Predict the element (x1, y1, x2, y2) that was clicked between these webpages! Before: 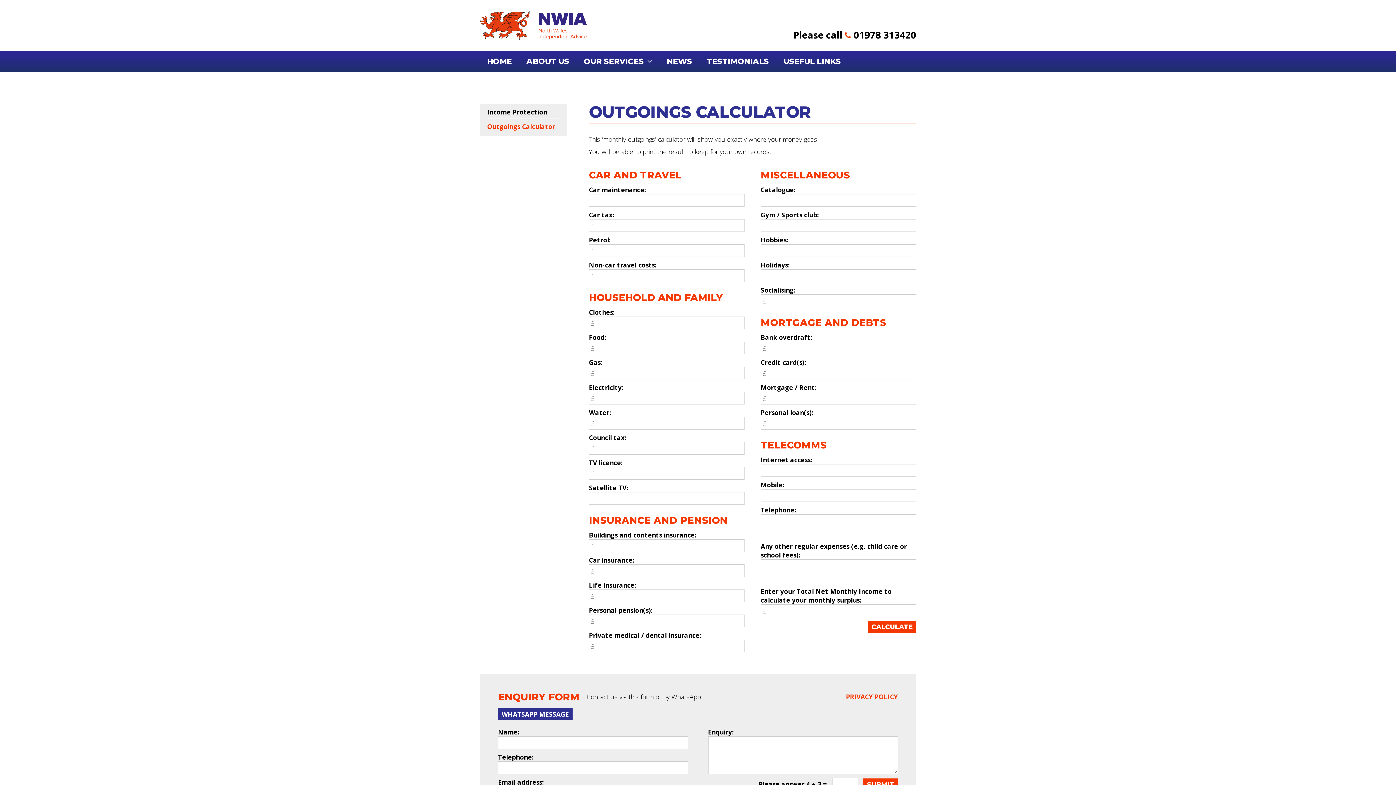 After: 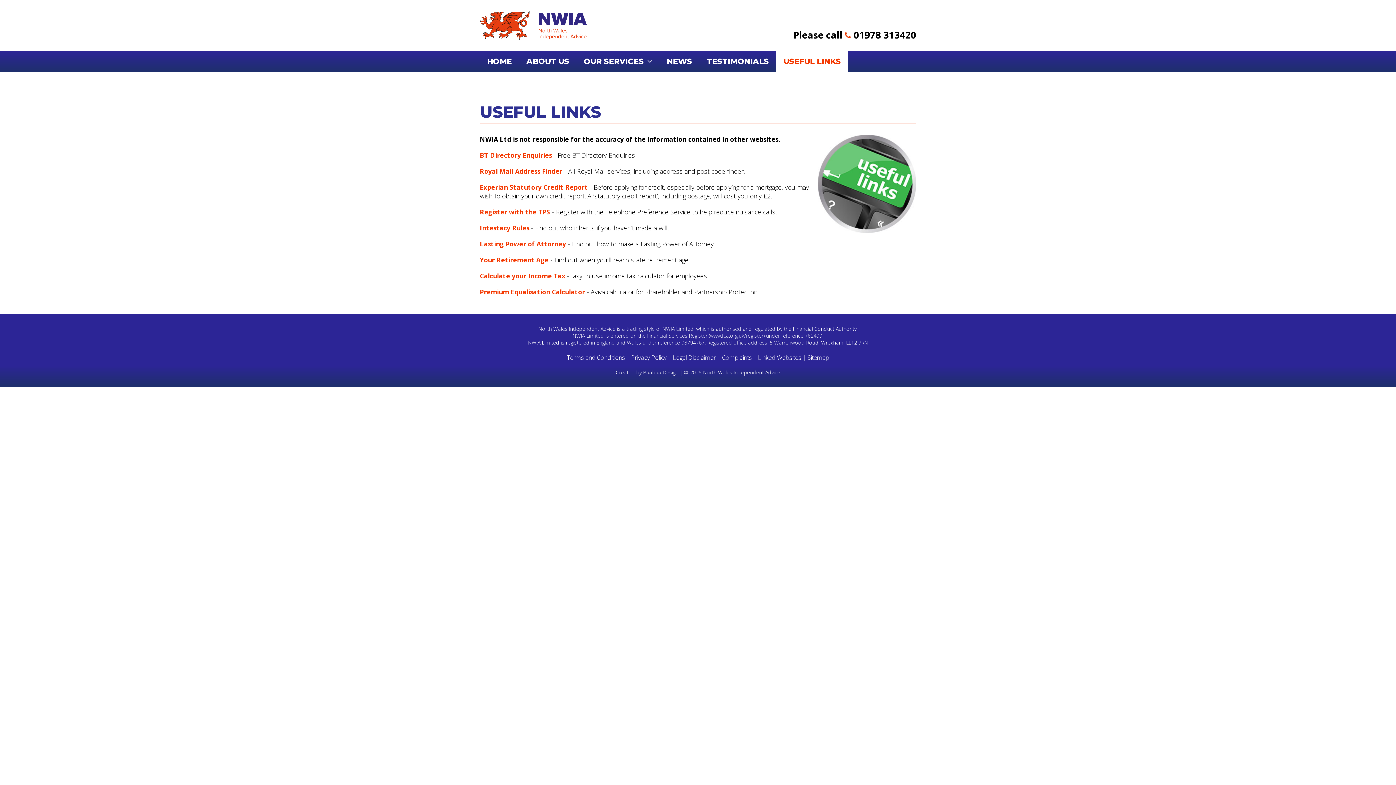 Action: bbox: (776, 50, 848, 72) label: USEFUL LINKS